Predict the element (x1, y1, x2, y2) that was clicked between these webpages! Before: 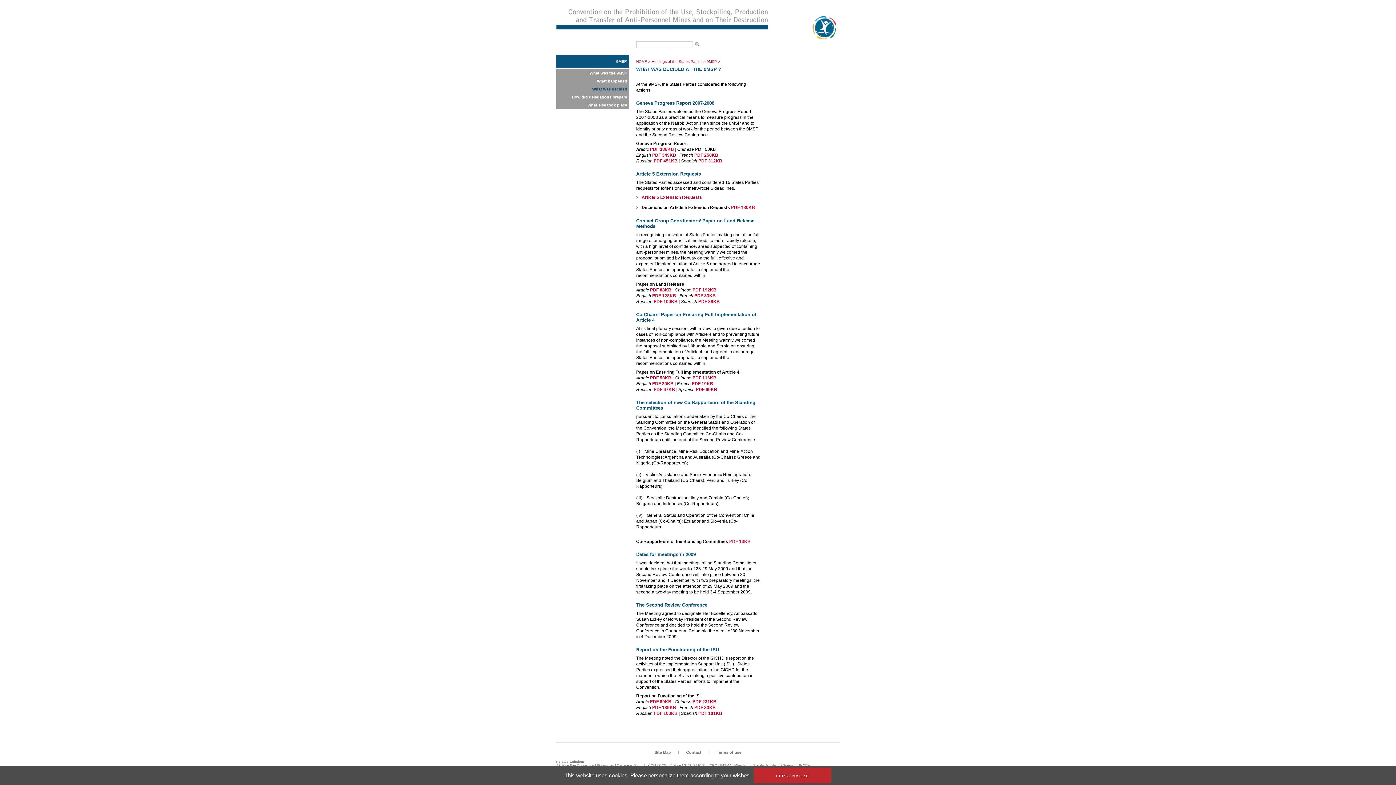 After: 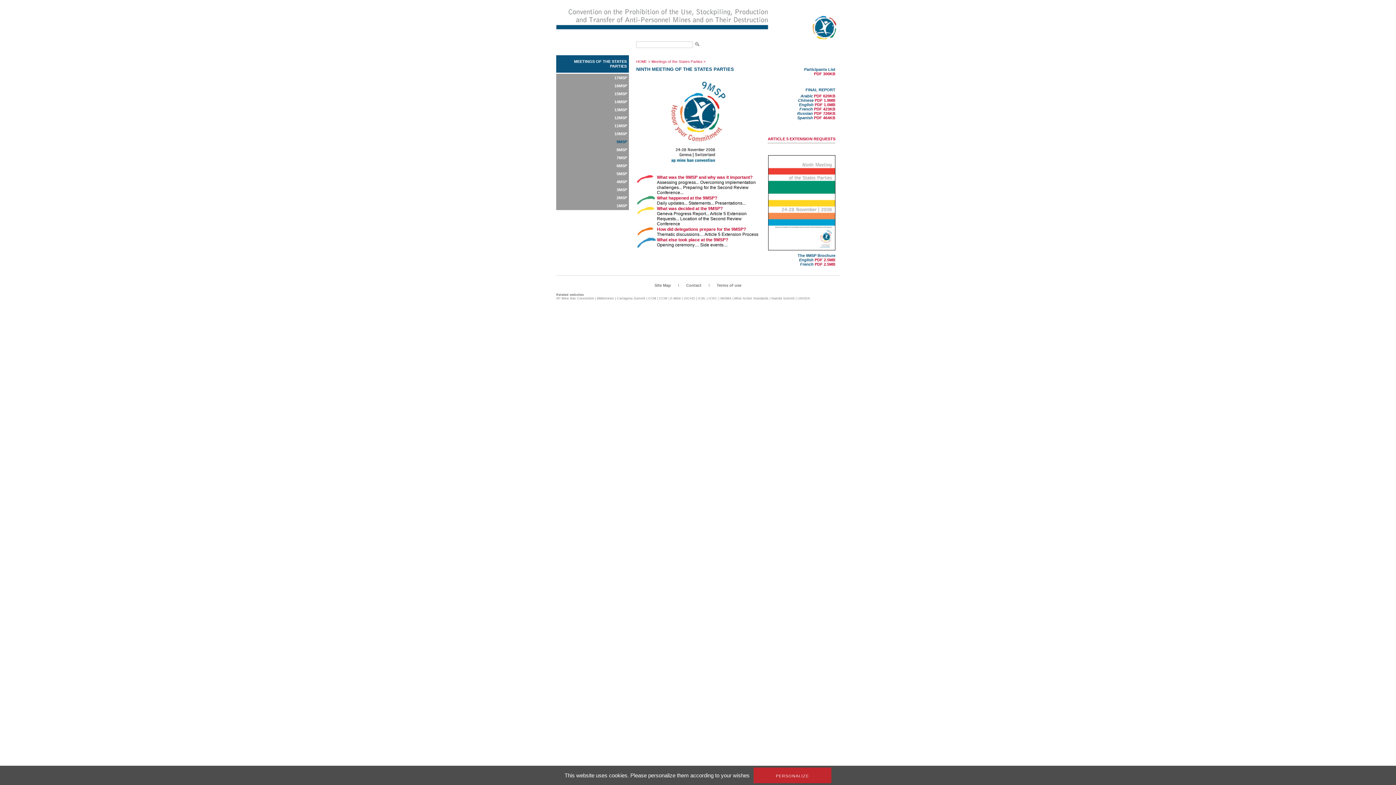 Action: bbox: (556, 55, 629, 68) label: 9MSP